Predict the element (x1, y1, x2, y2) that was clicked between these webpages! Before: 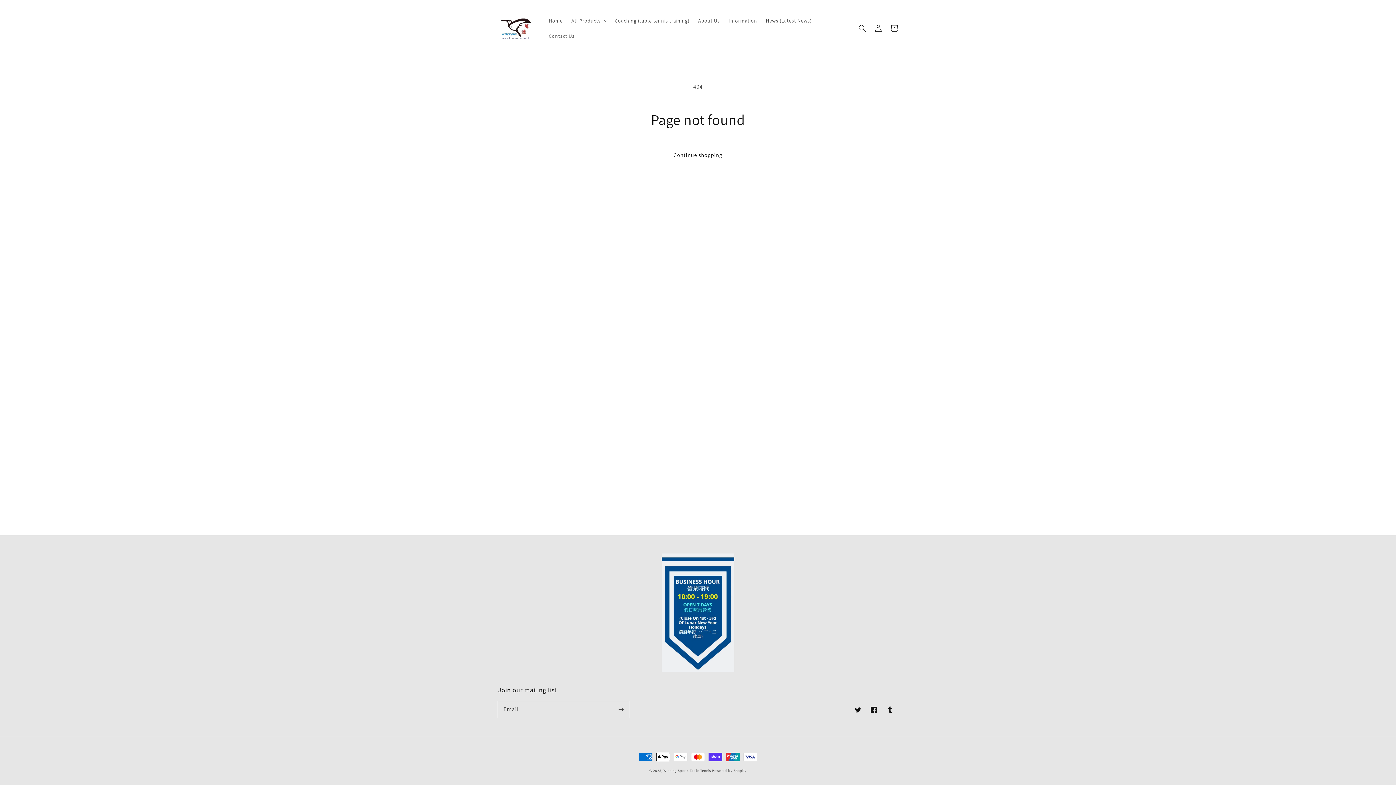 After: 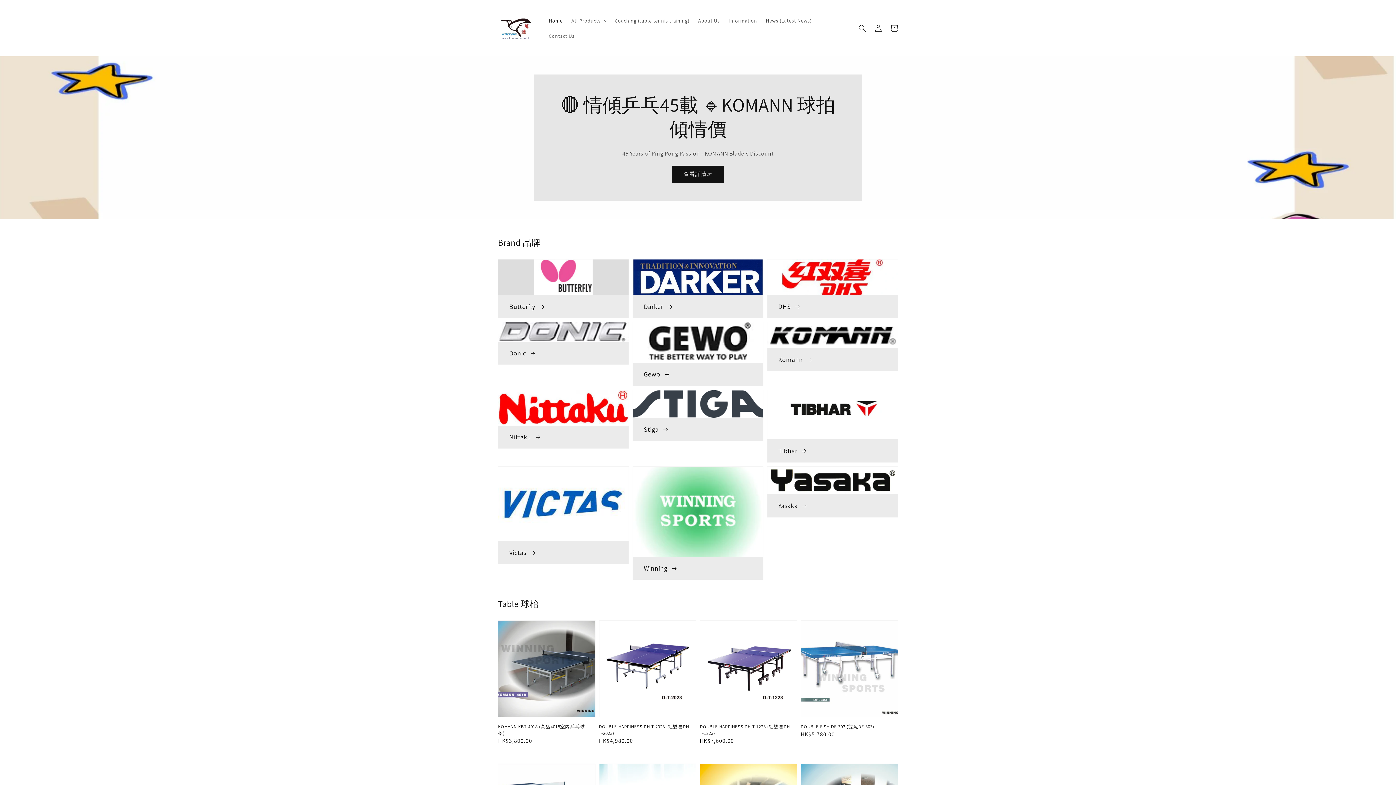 Action: bbox: (495, 7, 537, 49)